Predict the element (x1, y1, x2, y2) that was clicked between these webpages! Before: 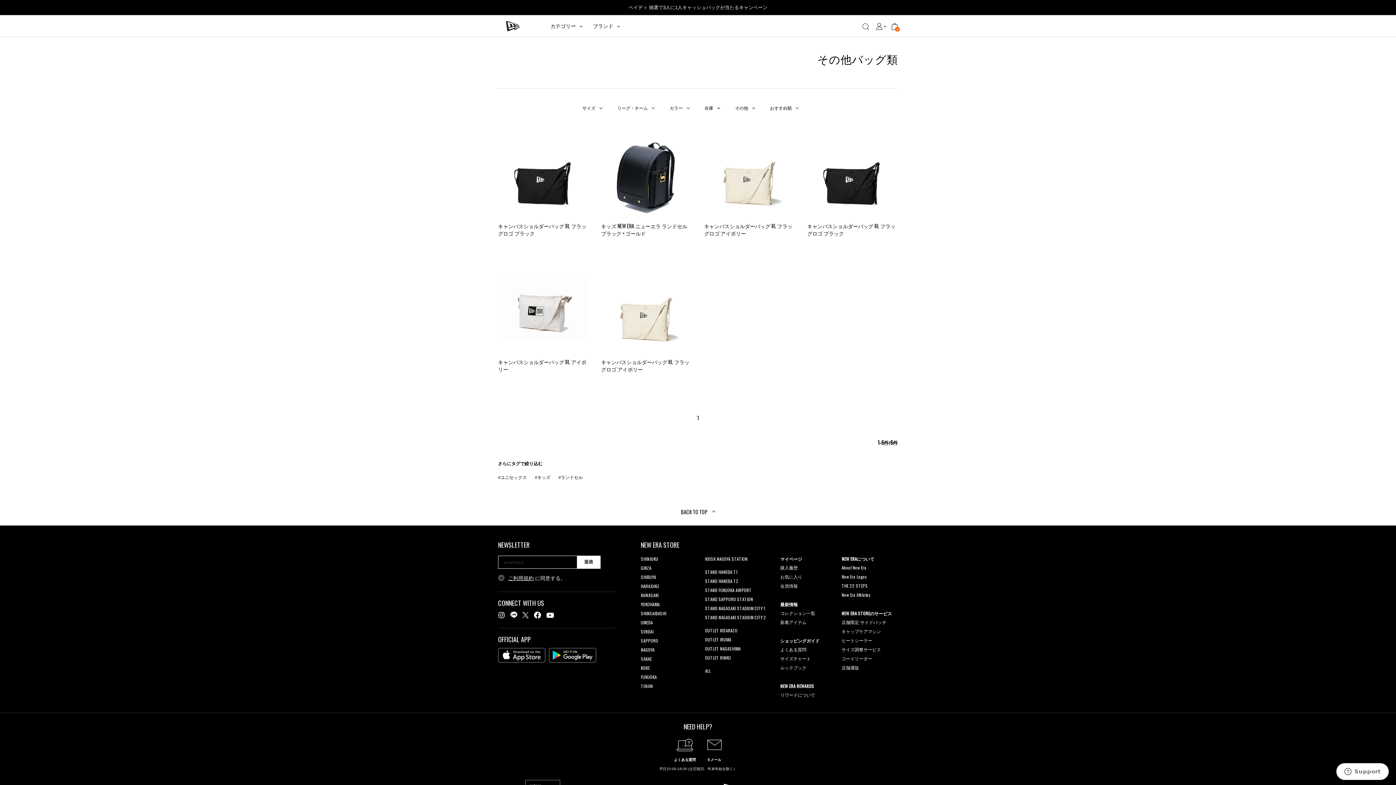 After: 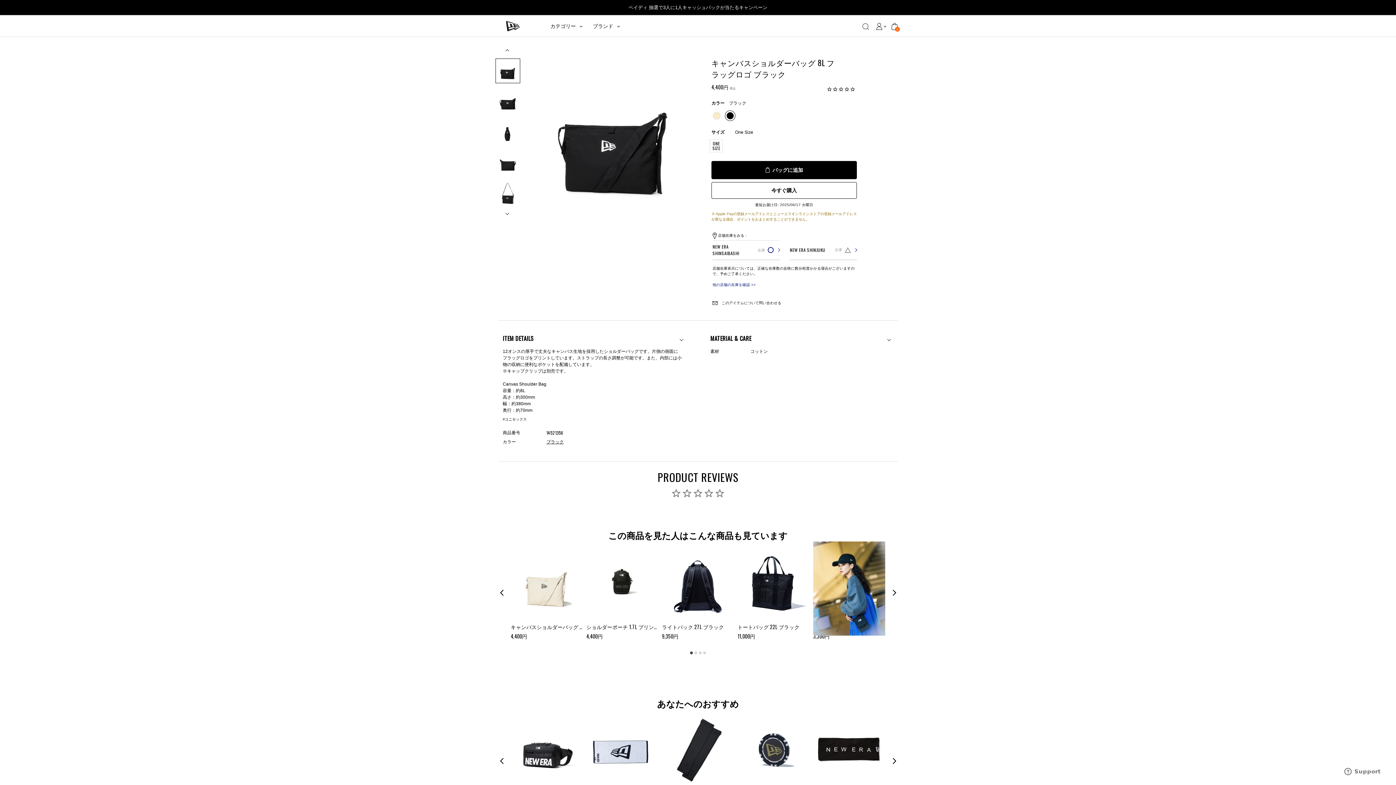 Action: bbox: (498, 128, 588, 242) label: キャンバスショルダーバッグ 8L フラッグロゴ ブラック